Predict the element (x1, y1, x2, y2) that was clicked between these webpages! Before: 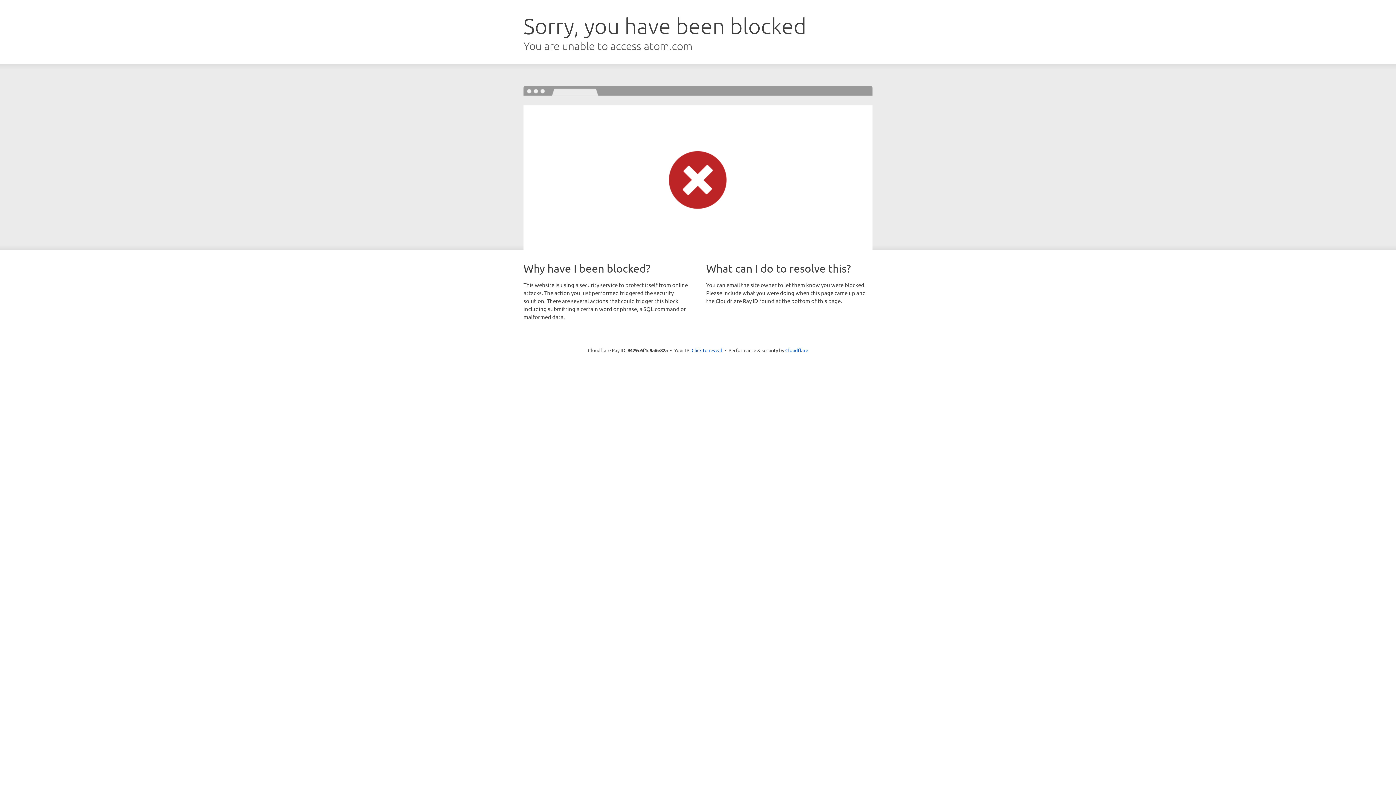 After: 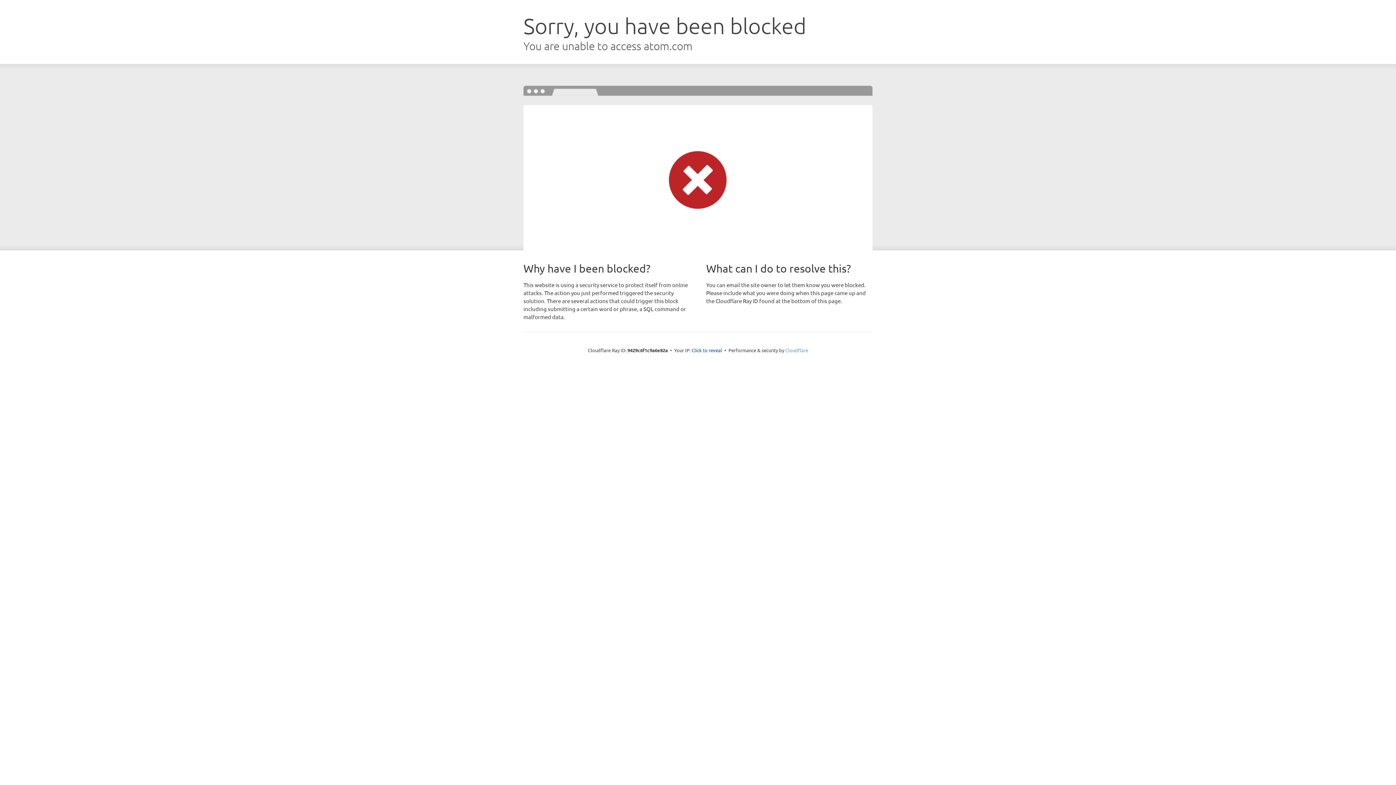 Action: bbox: (785, 347, 808, 353) label: Cloudflare